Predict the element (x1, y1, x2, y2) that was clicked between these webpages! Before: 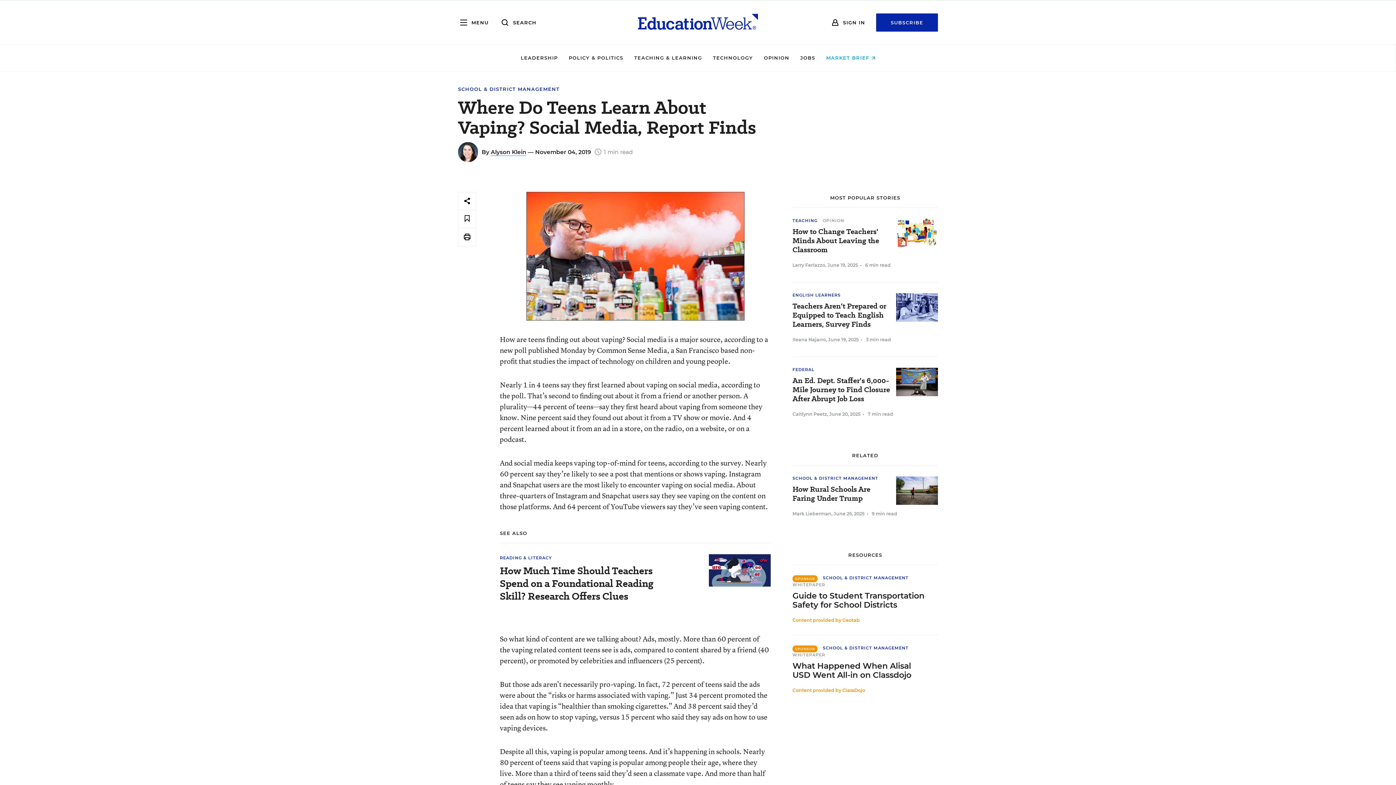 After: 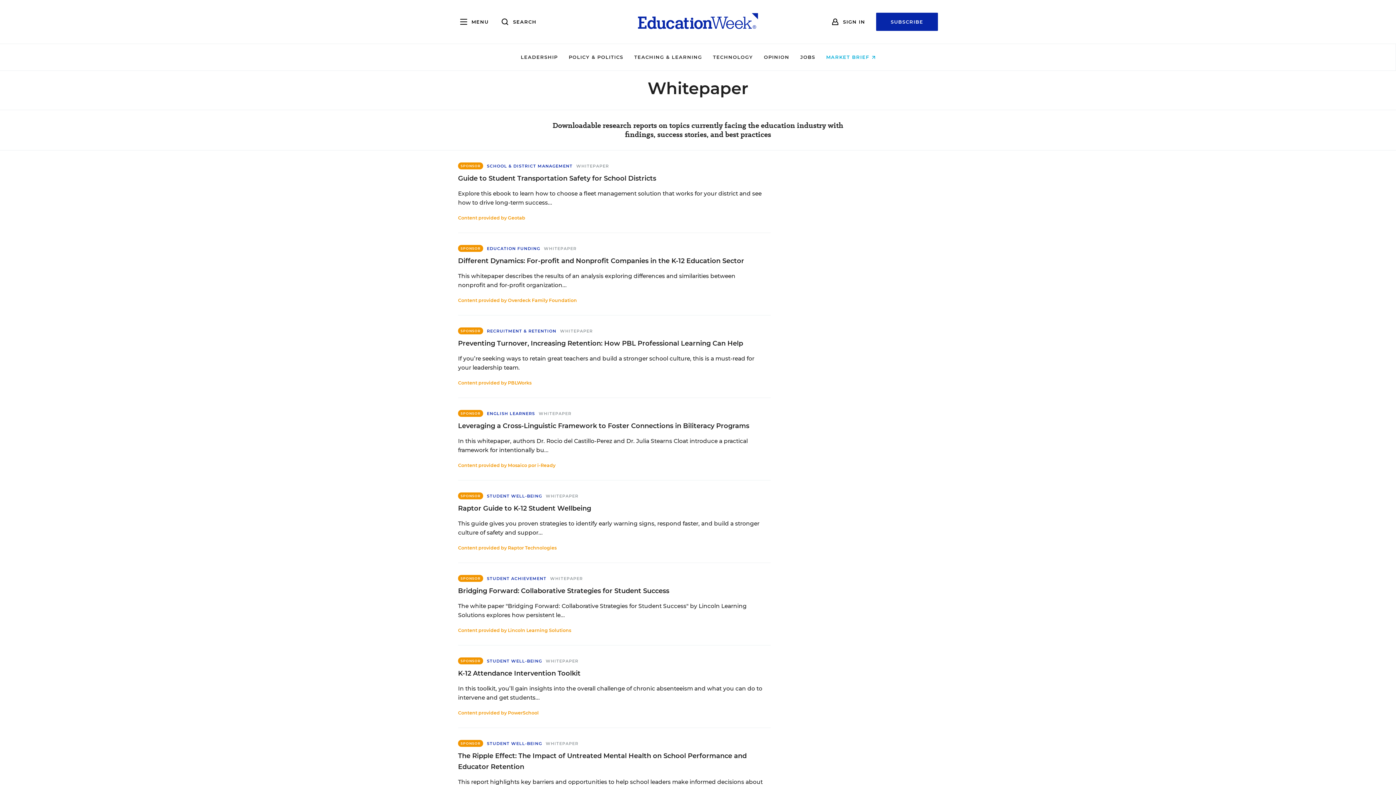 Action: bbox: (792, 582, 825, 587) label: WHITEPAPER